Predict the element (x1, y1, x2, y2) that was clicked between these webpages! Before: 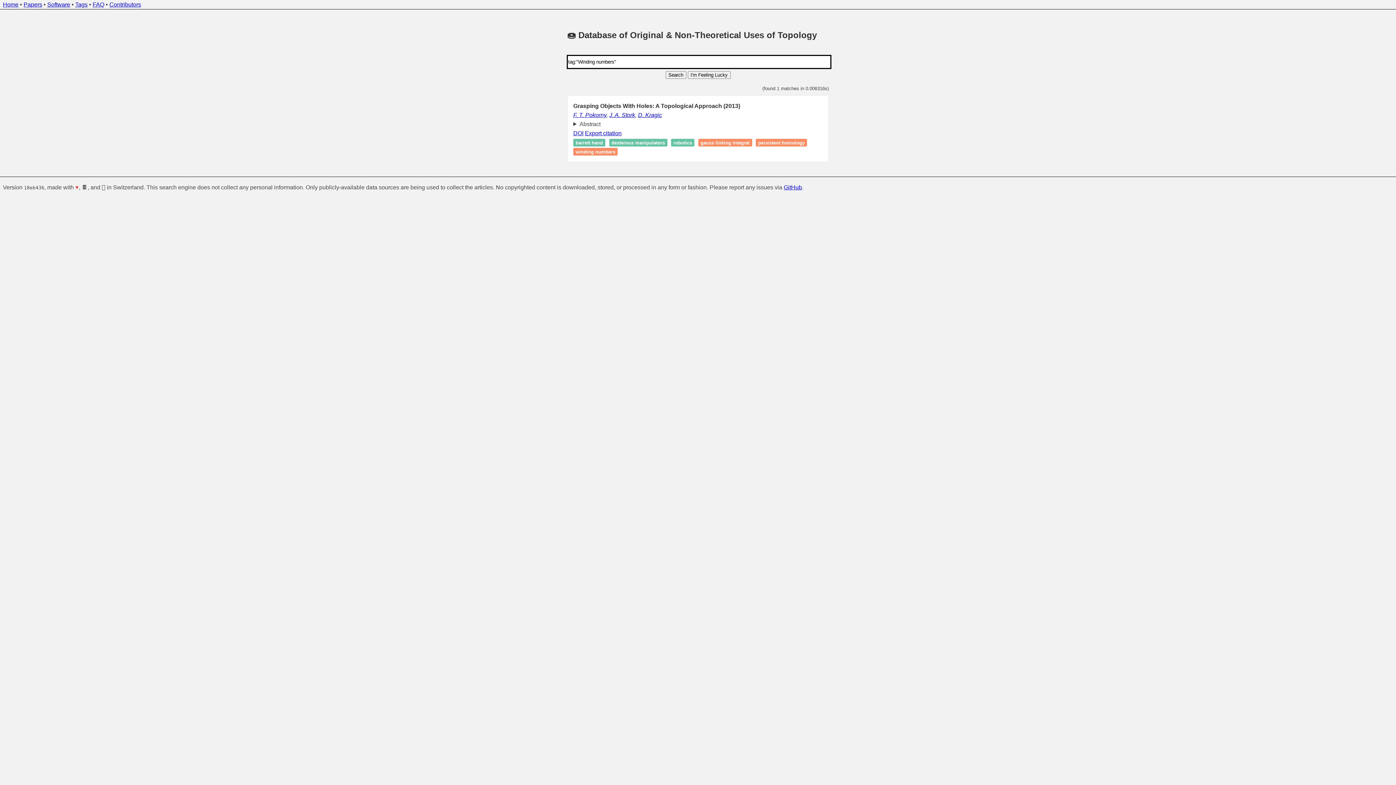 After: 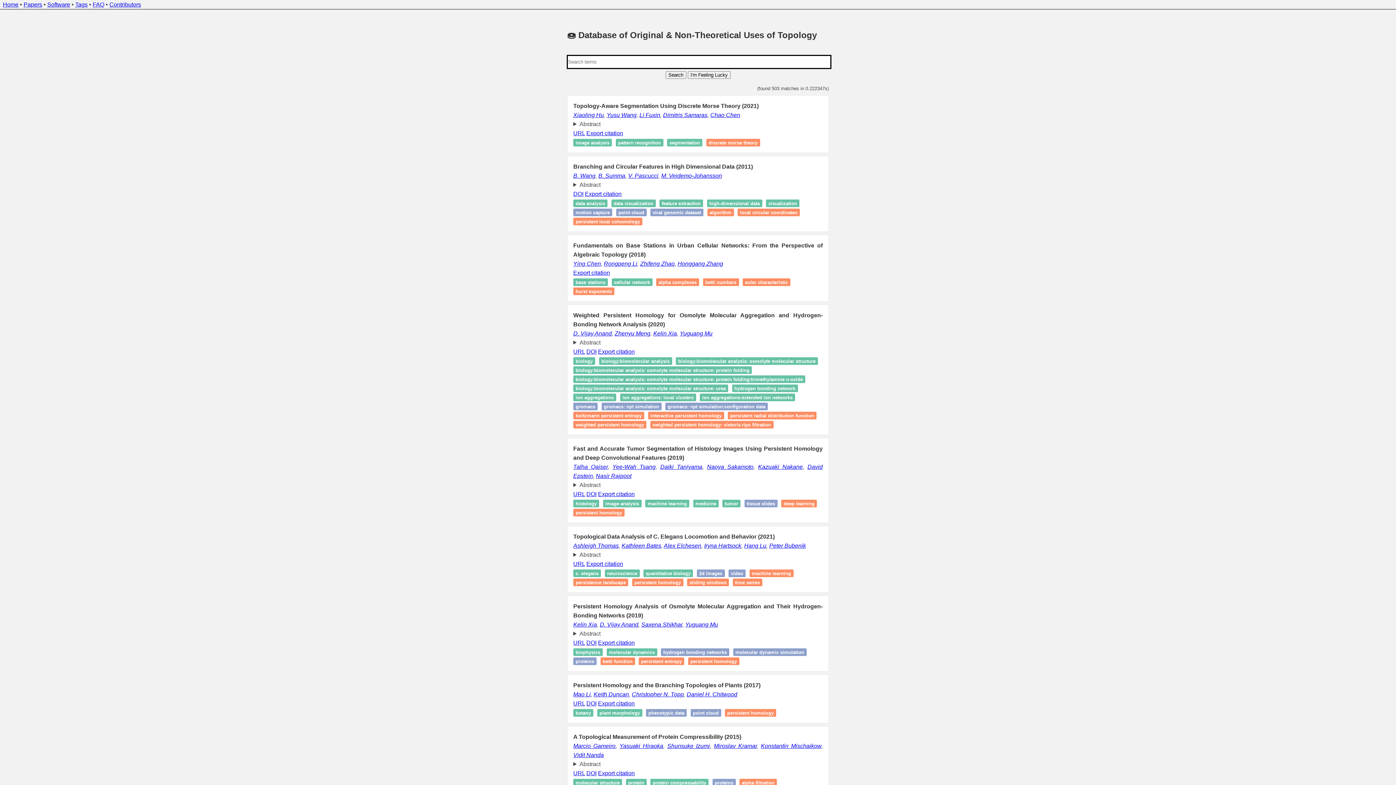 Action: bbox: (23, 1, 42, 7) label: Papers